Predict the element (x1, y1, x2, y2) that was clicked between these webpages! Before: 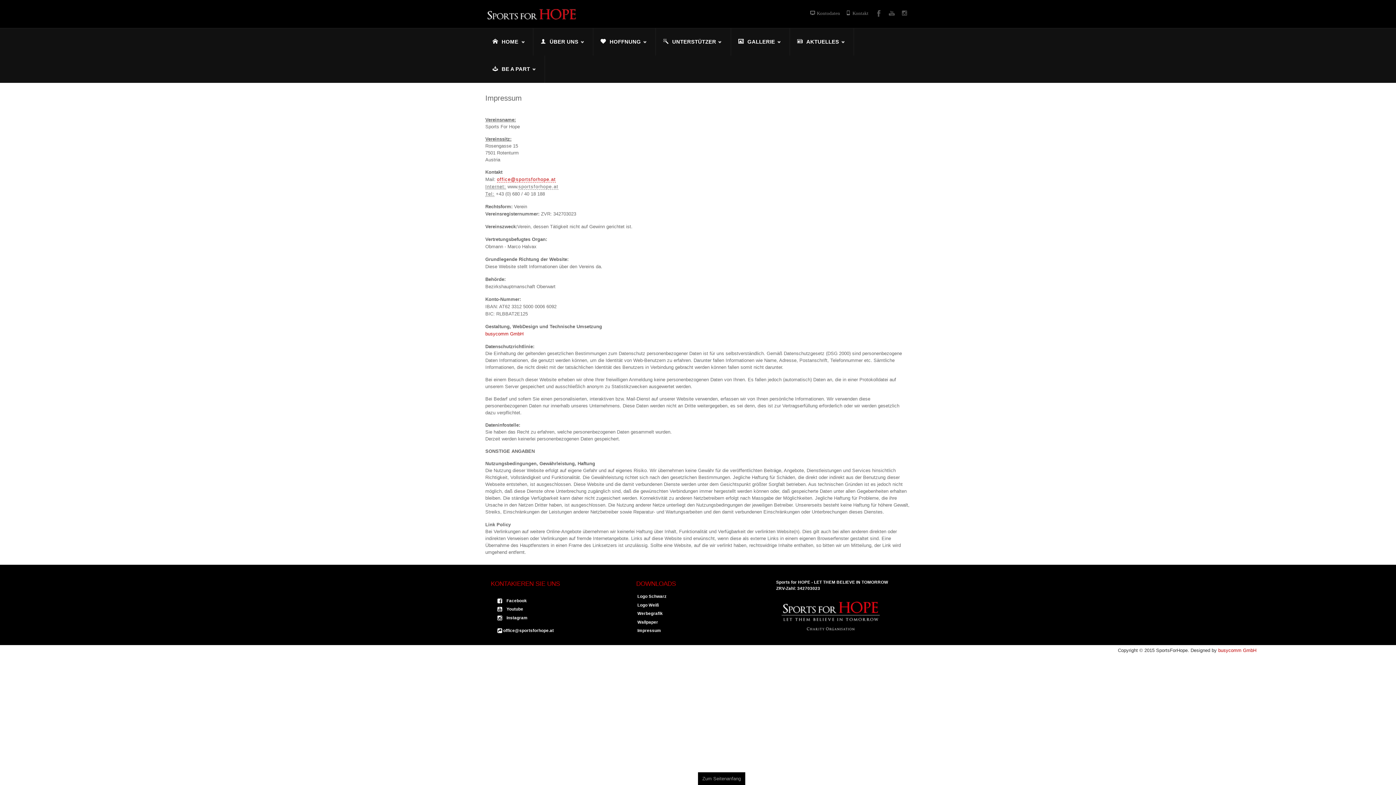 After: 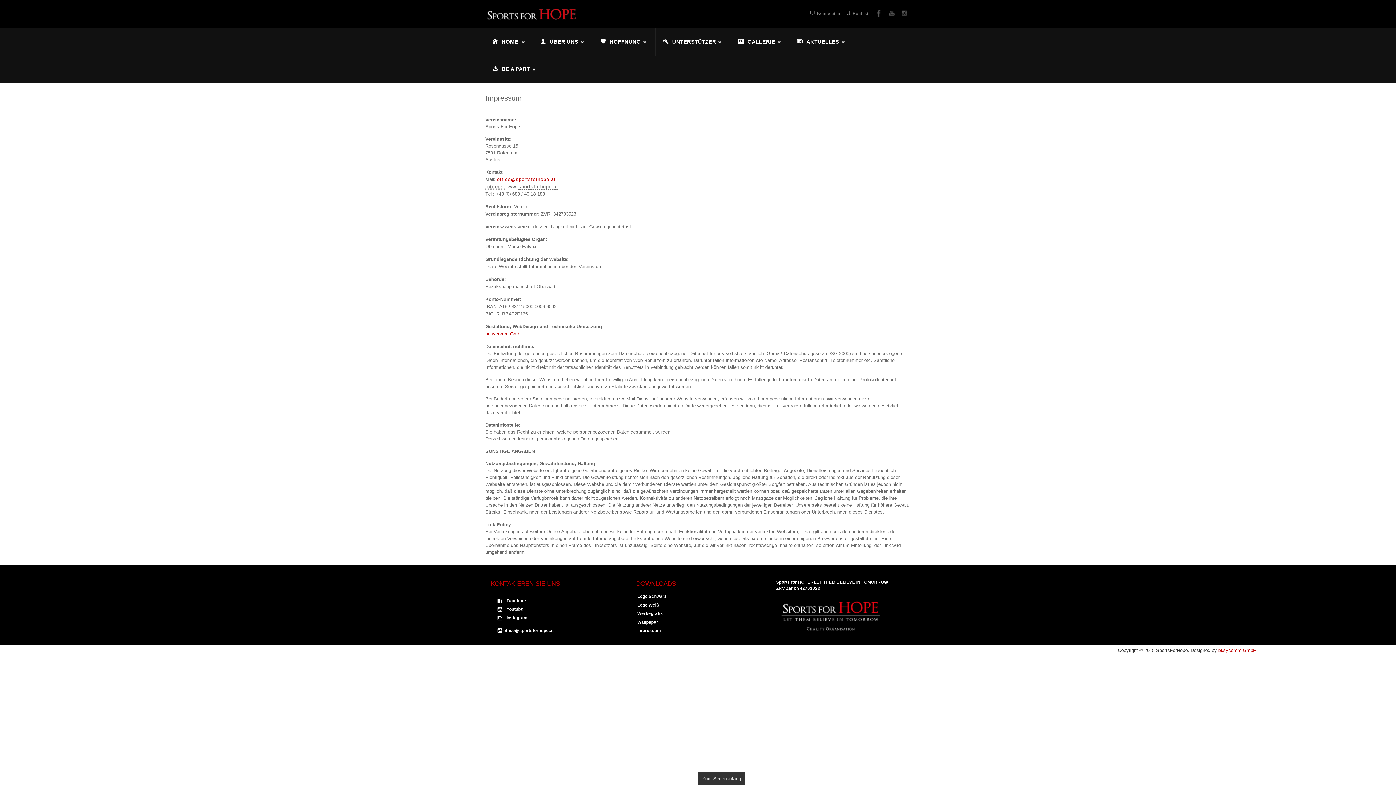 Action: label: Zum Seitenanfang bbox: (698, 772, 745, 785)